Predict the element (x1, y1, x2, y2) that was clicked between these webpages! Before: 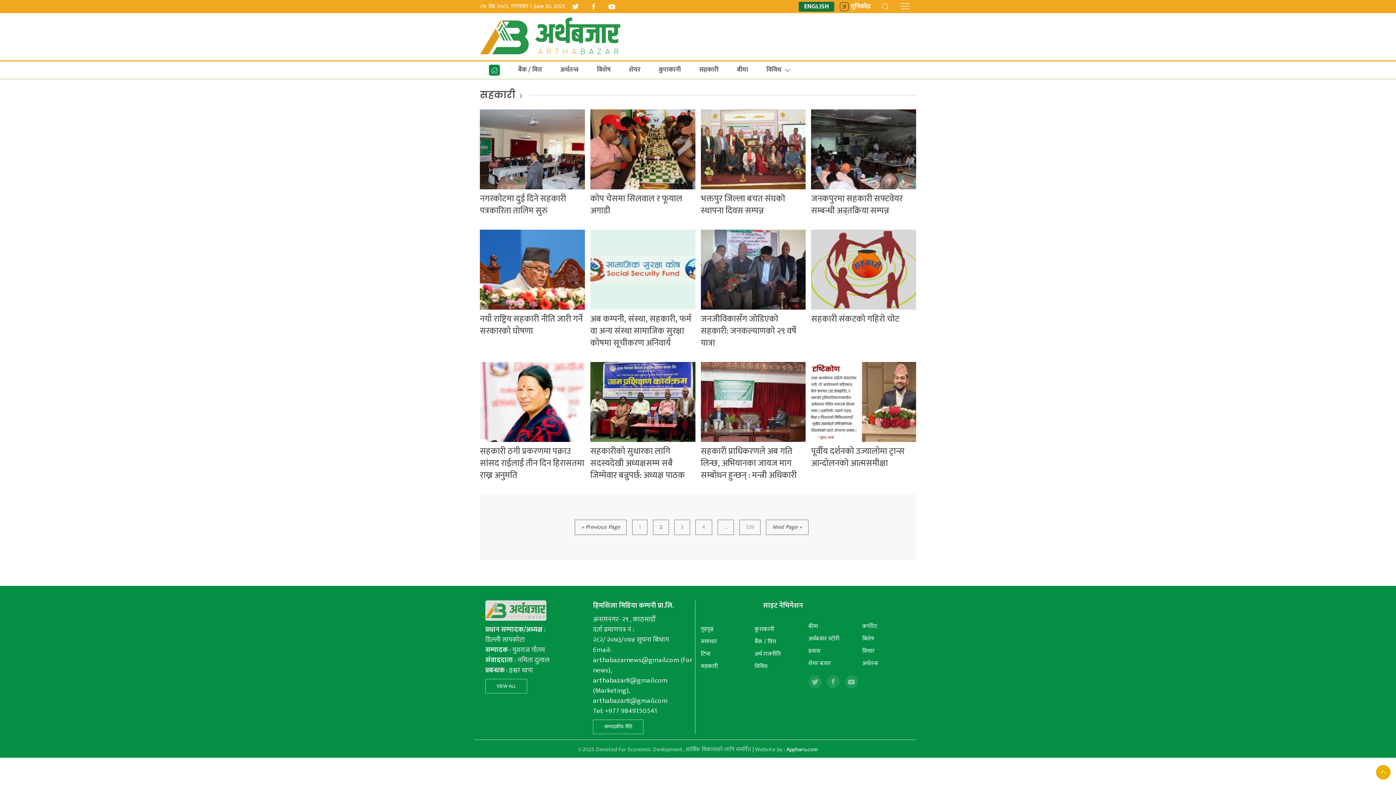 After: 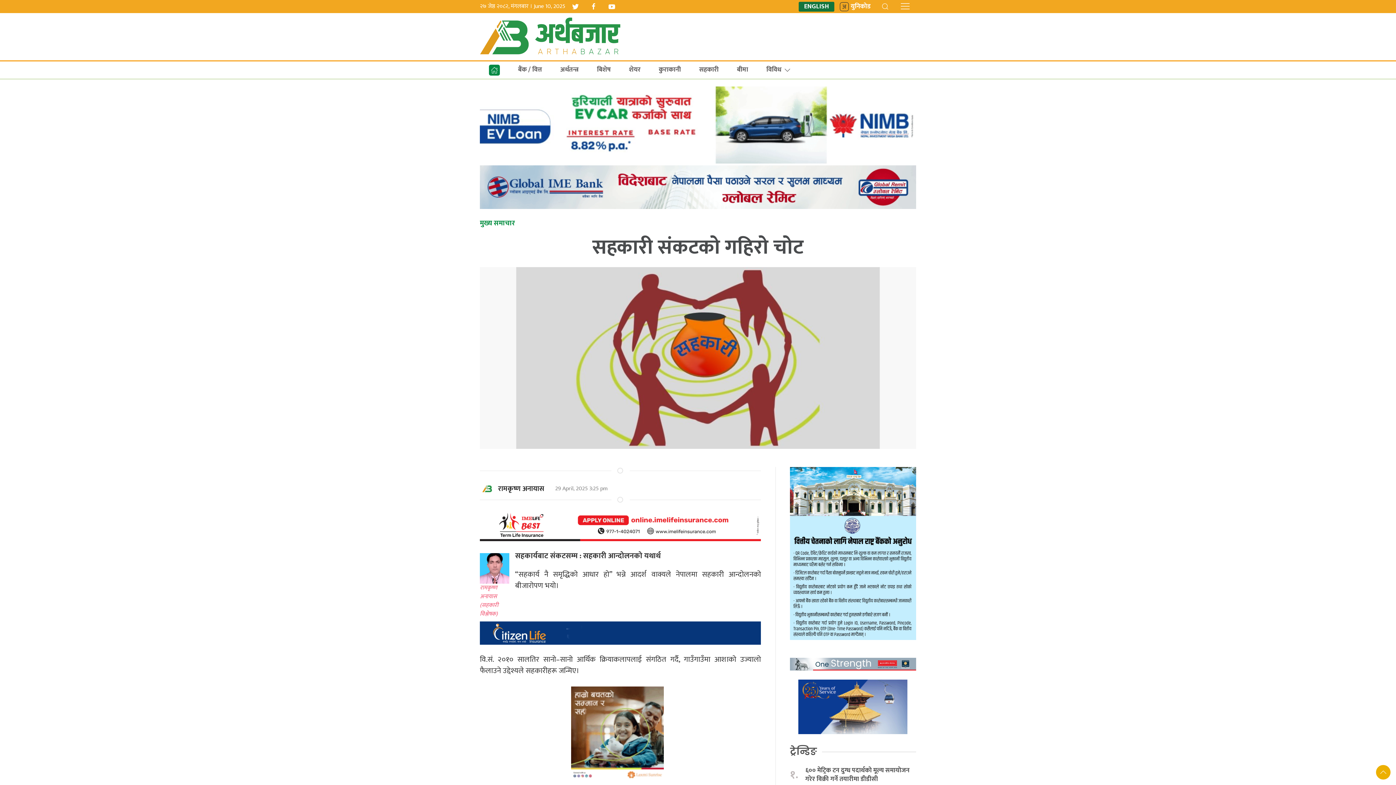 Action: bbox: (811, 311, 899, 326) label: सहकारी संकटको गहिरो चोट